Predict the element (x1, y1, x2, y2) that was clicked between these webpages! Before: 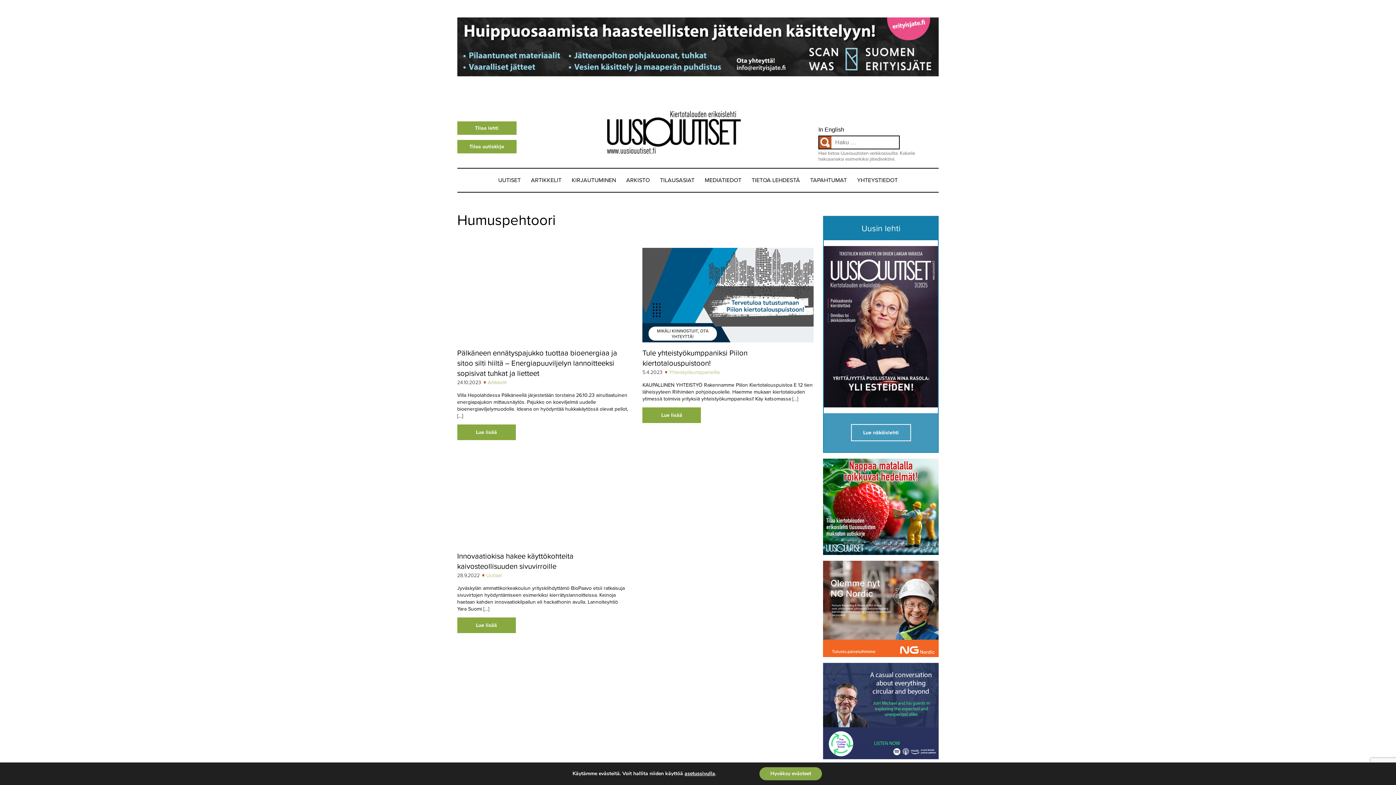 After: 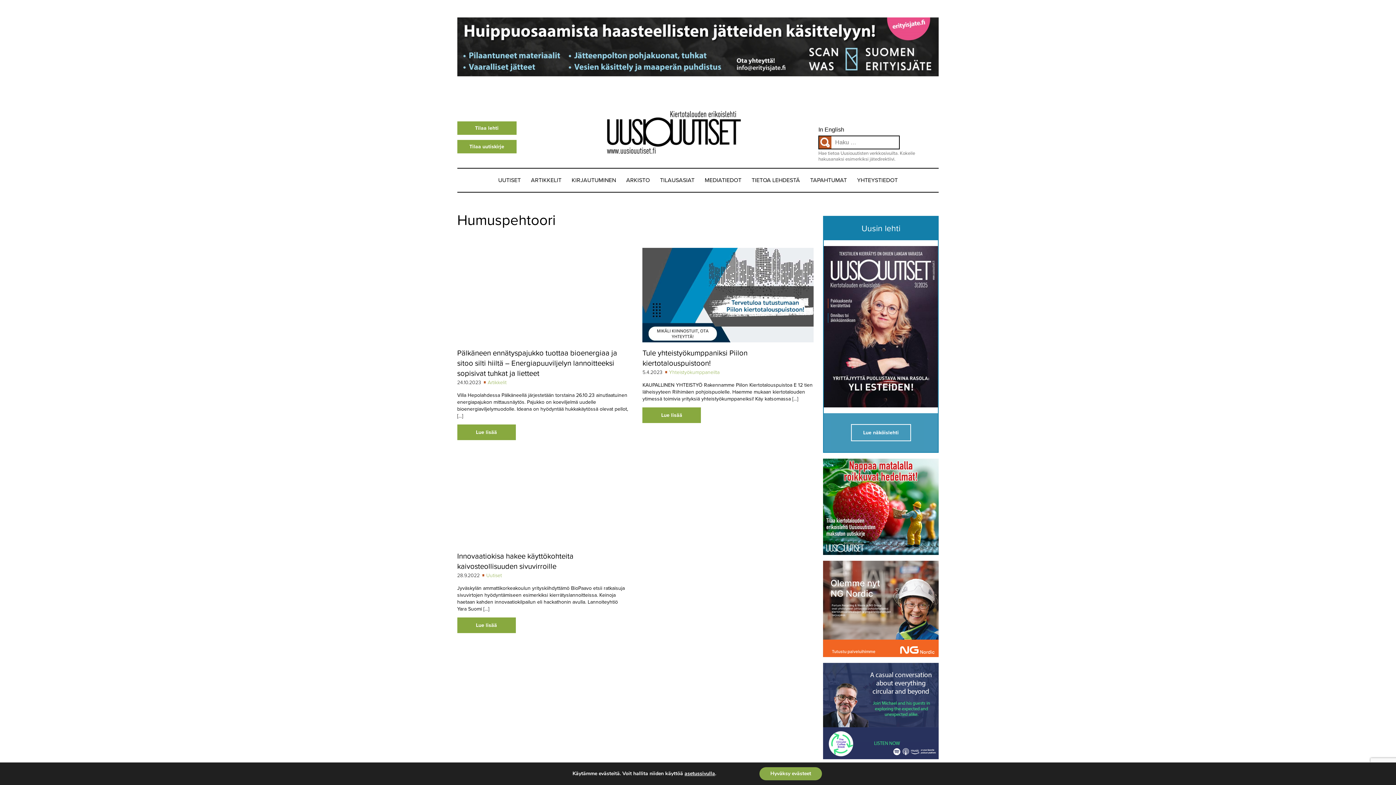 Action: bbox: (823, 458, 939, 555)